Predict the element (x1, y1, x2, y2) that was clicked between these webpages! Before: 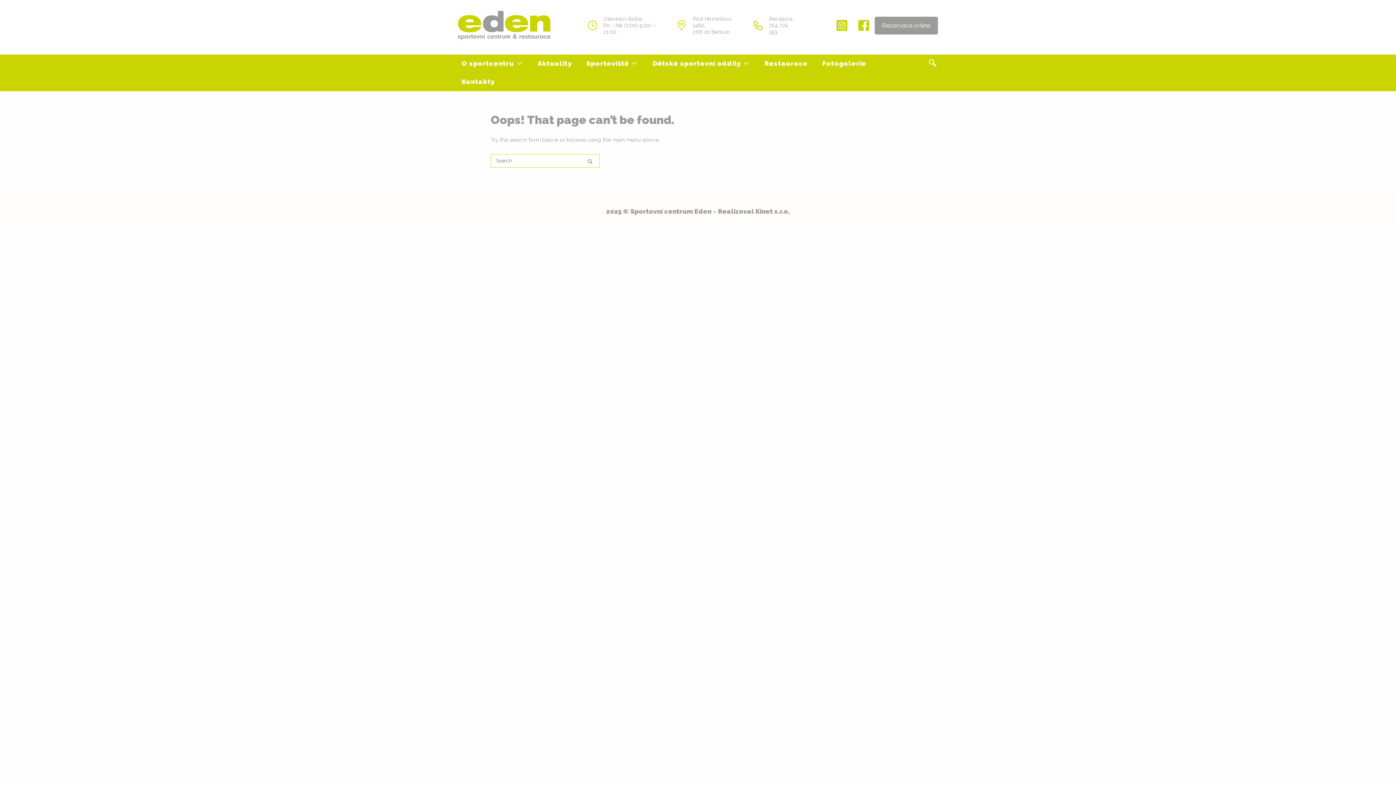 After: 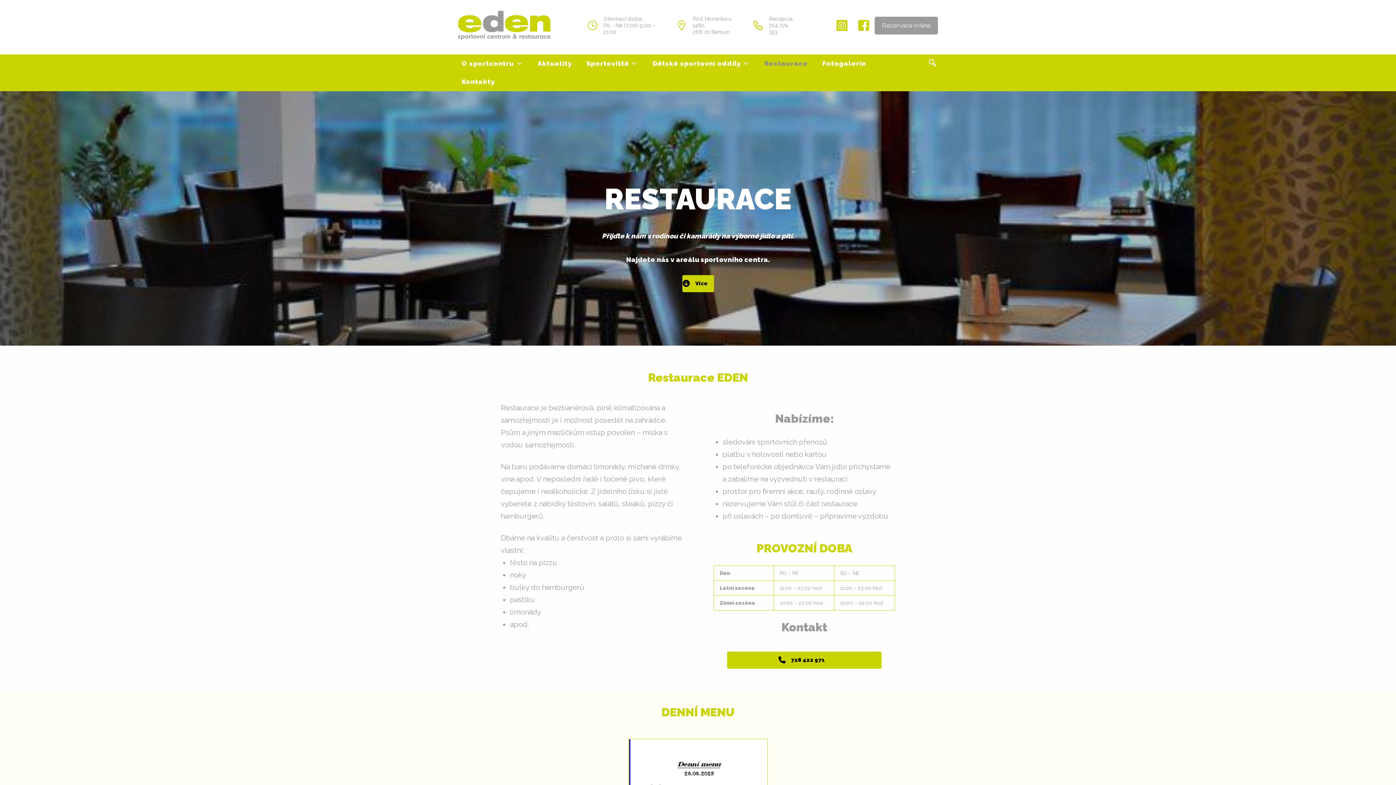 Action: label: Restaurace bbox: (761, 54, 808, 72)